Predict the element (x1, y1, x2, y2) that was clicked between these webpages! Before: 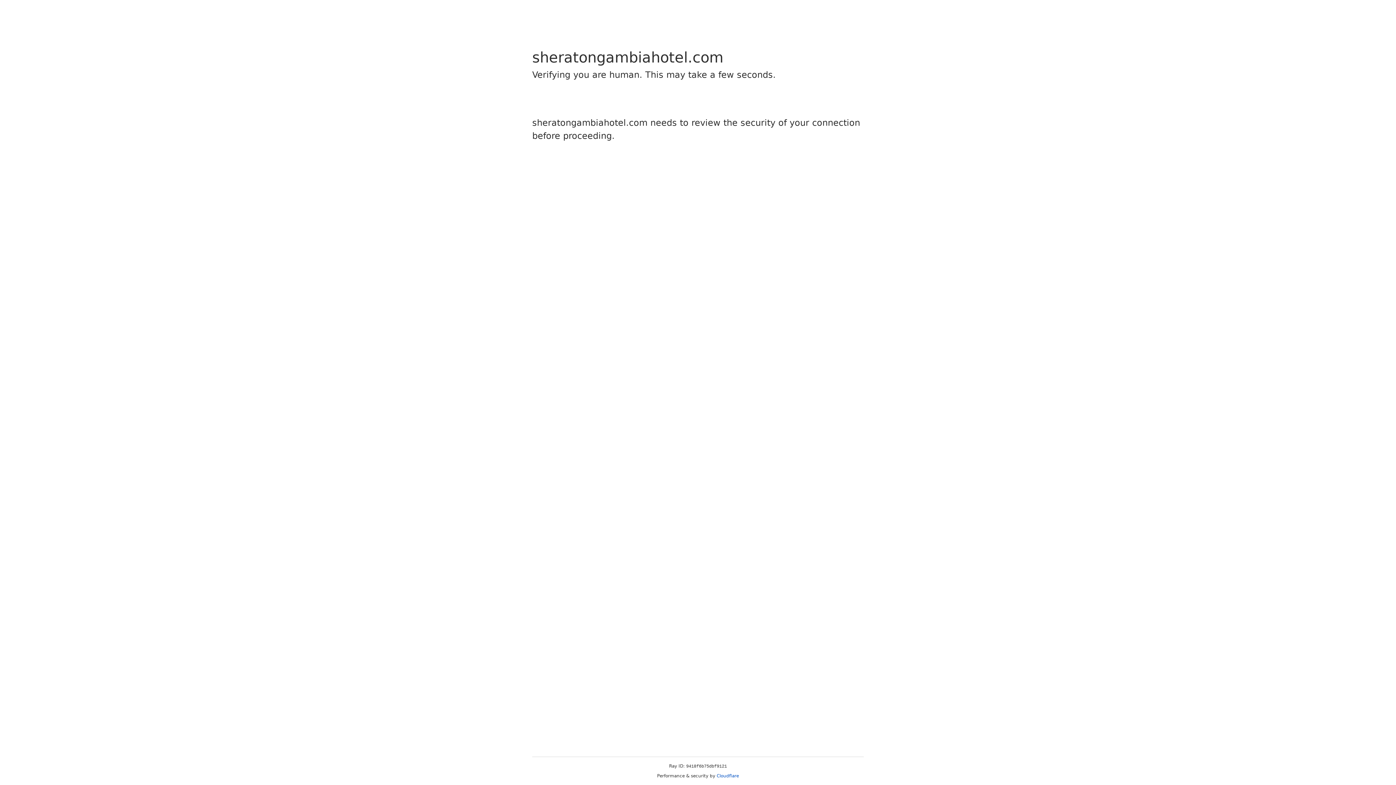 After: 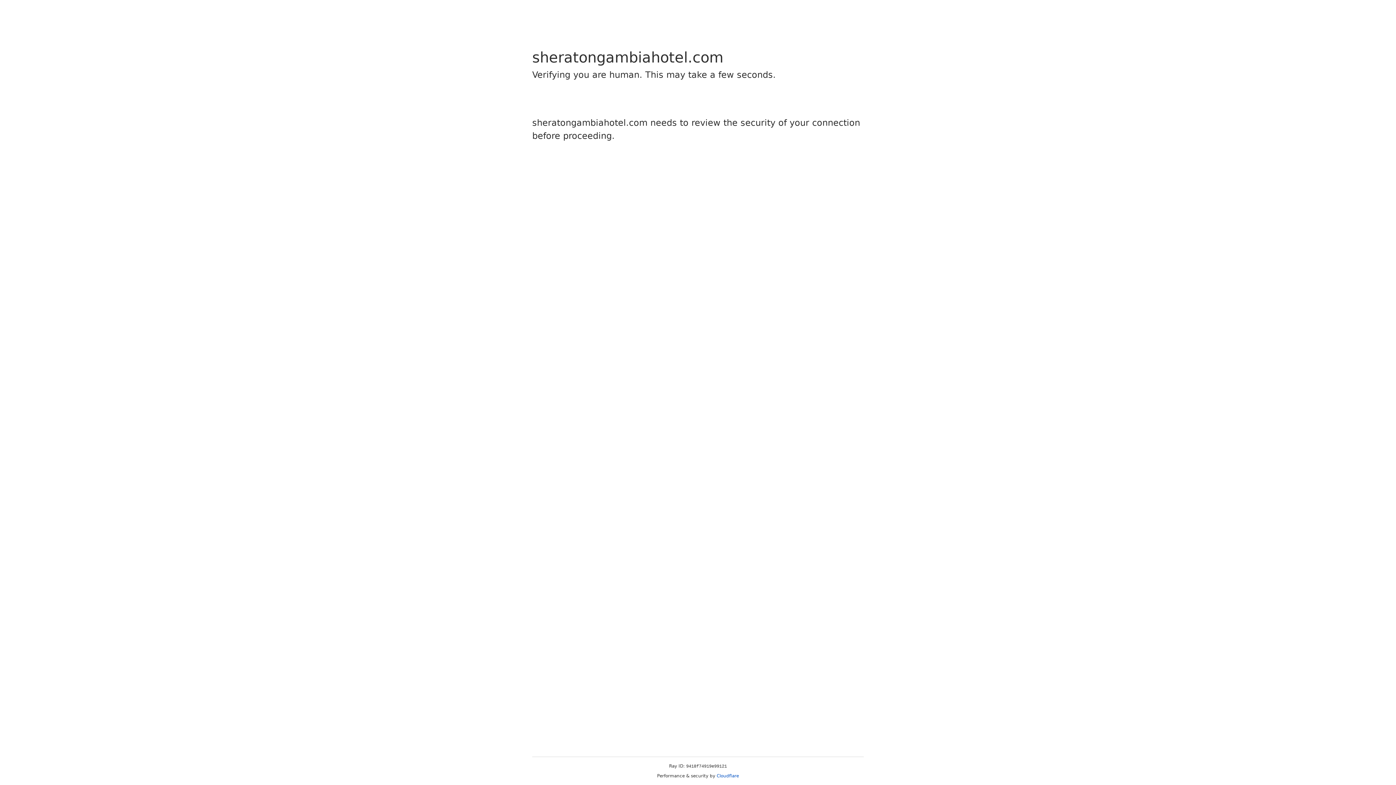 Action: label: Cloudflare bbox: (716, 773, 739, 778)